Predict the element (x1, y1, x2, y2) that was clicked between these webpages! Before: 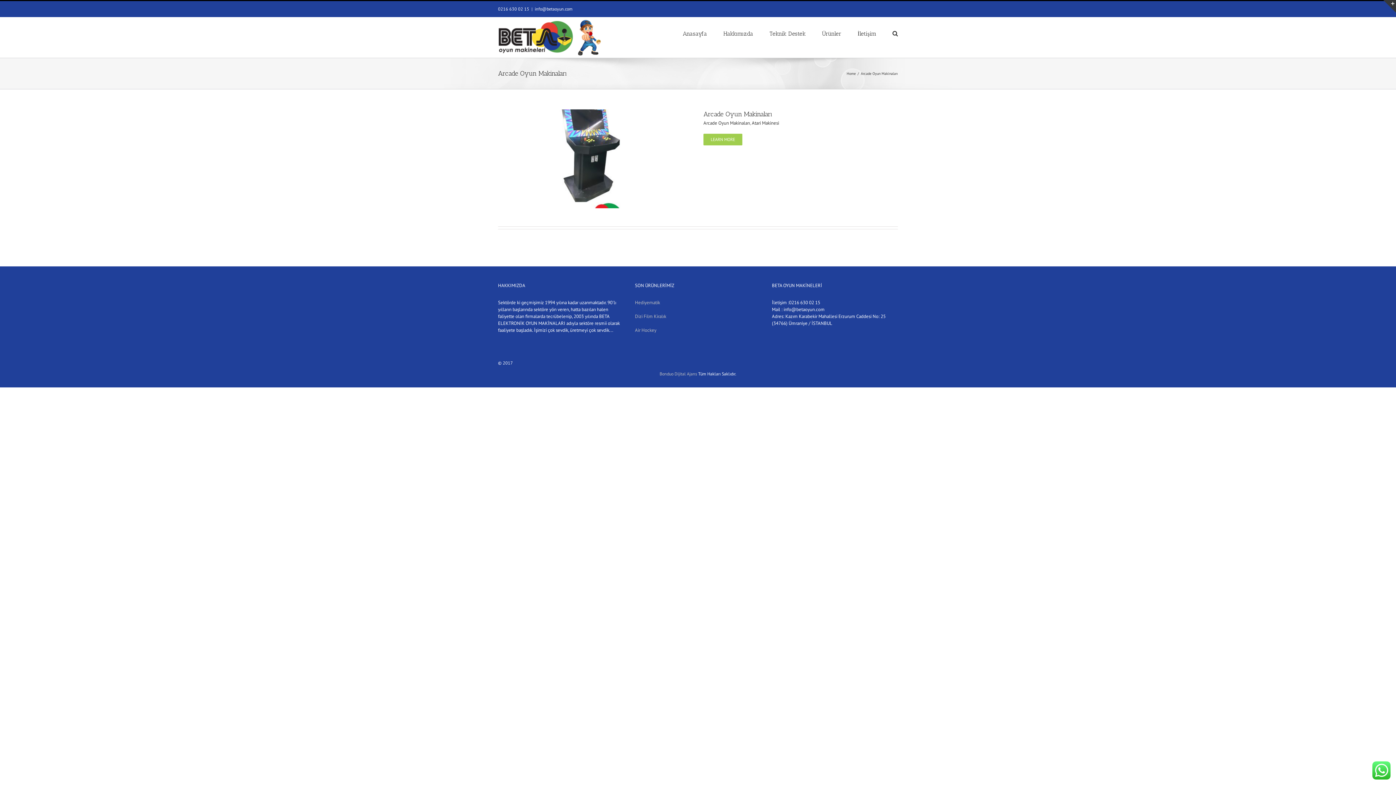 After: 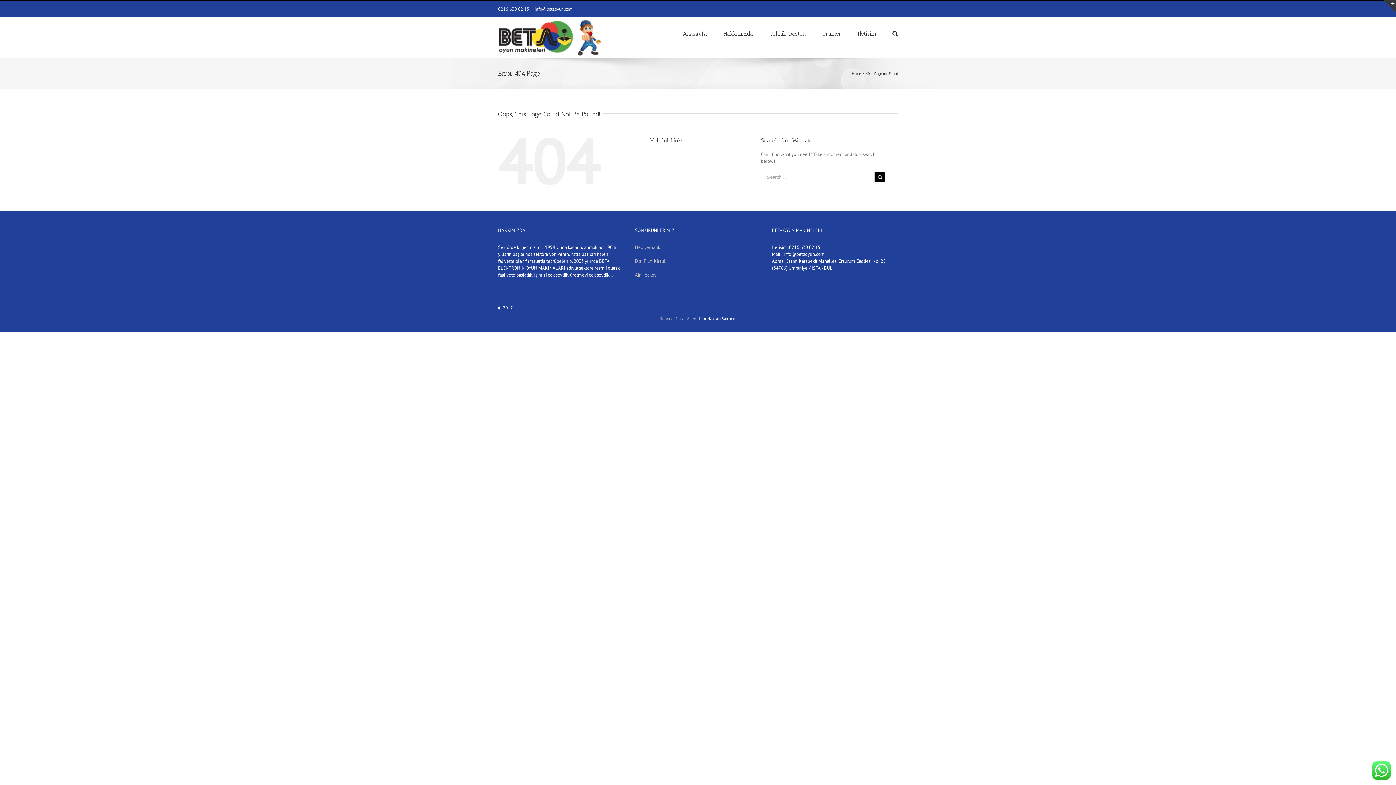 Action: label: Dizi Film Kiralık bbox: (635, 313, 666, 319)